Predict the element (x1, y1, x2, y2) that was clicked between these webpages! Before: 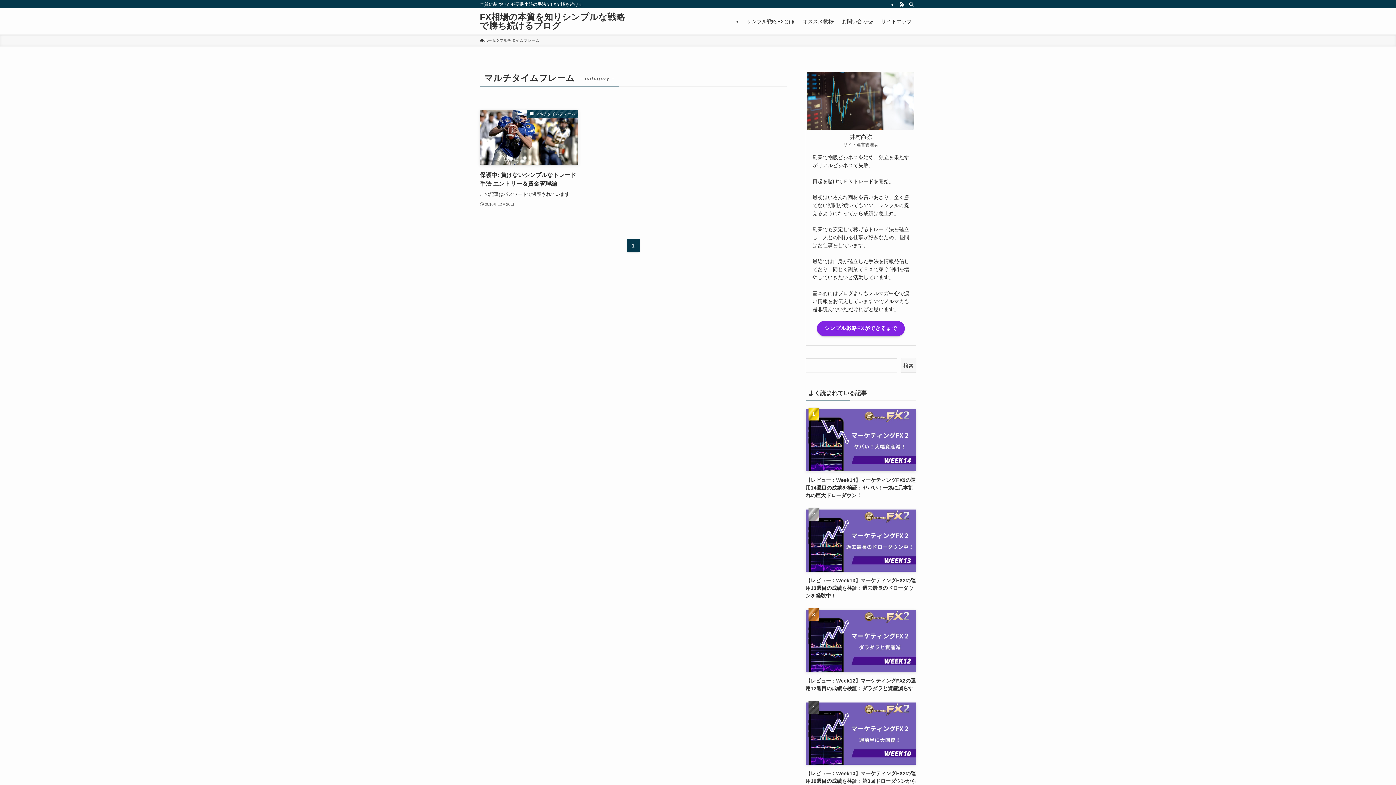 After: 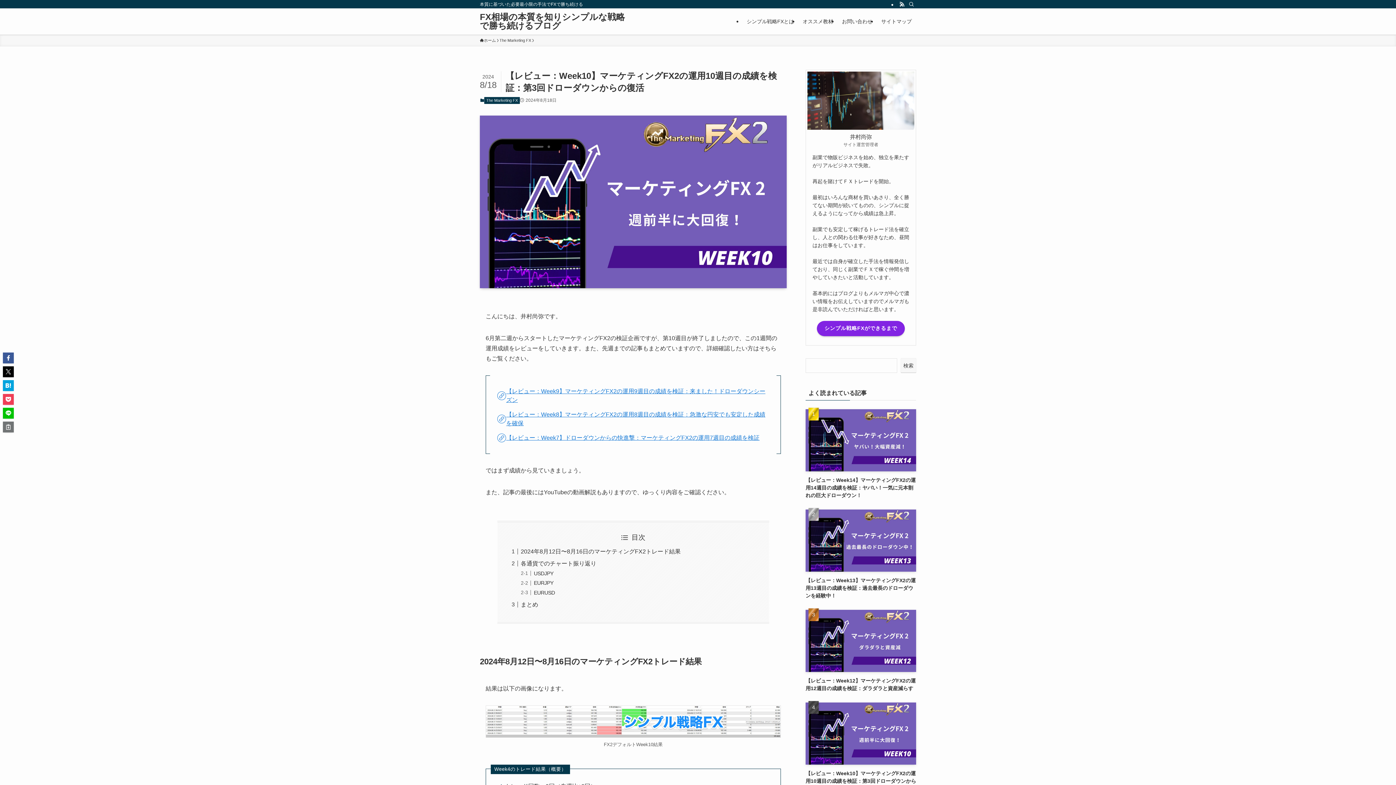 Action: bbox: (805, 702, 916, 792) label: 【レビュー：Week10】マーケティングFX2の運用10週目の成績を検証：第3回ドローダウンからの復活